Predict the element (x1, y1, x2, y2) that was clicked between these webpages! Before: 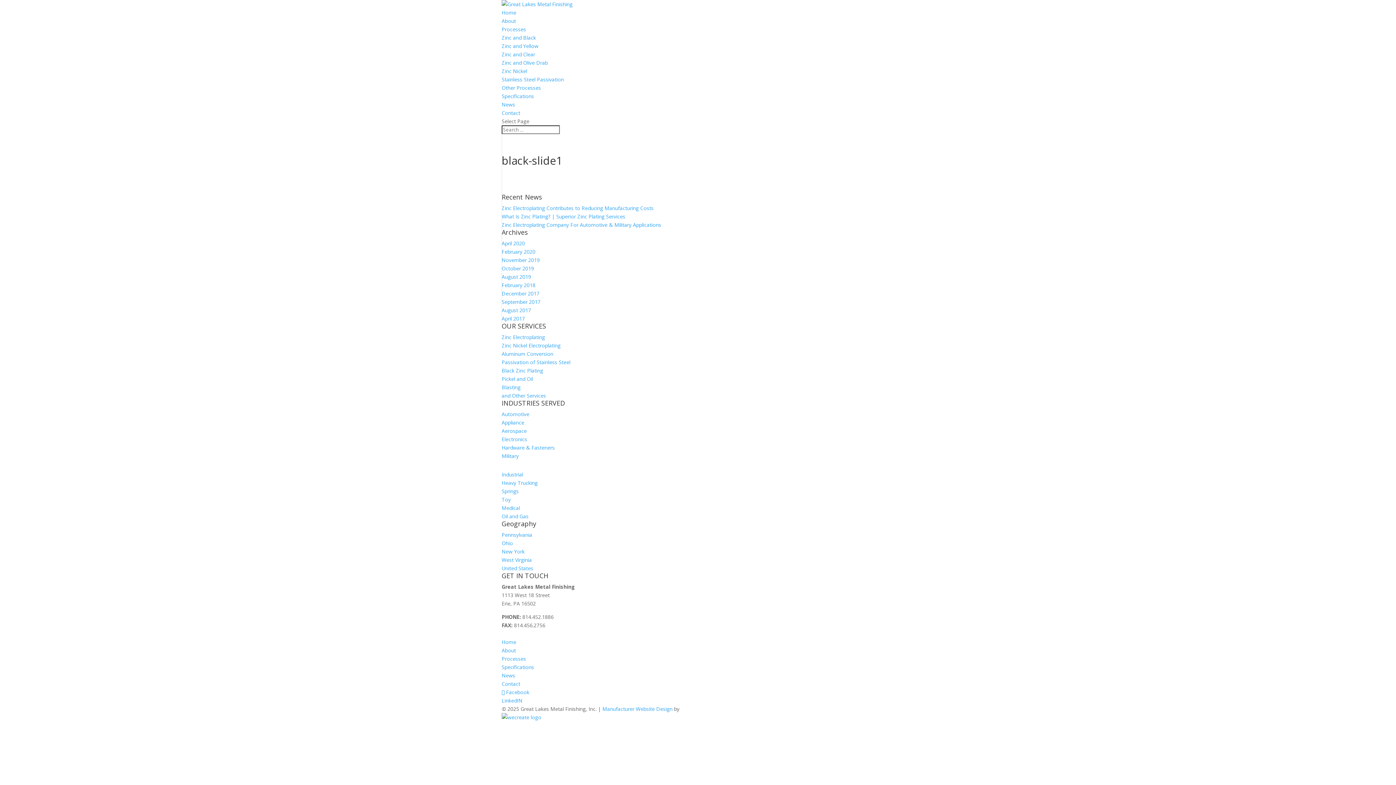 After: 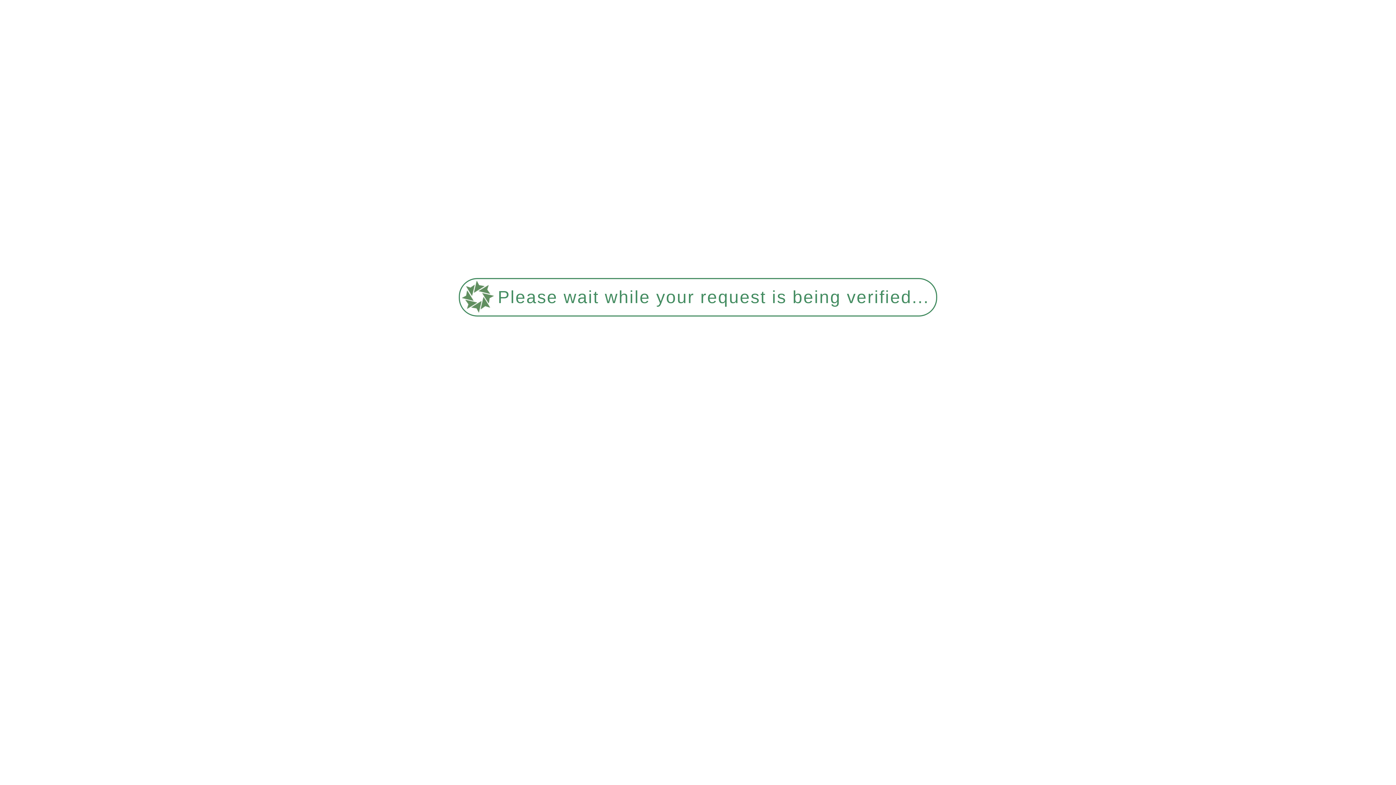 Action: label: Blasting bbox: (501, 384, 520, 390)